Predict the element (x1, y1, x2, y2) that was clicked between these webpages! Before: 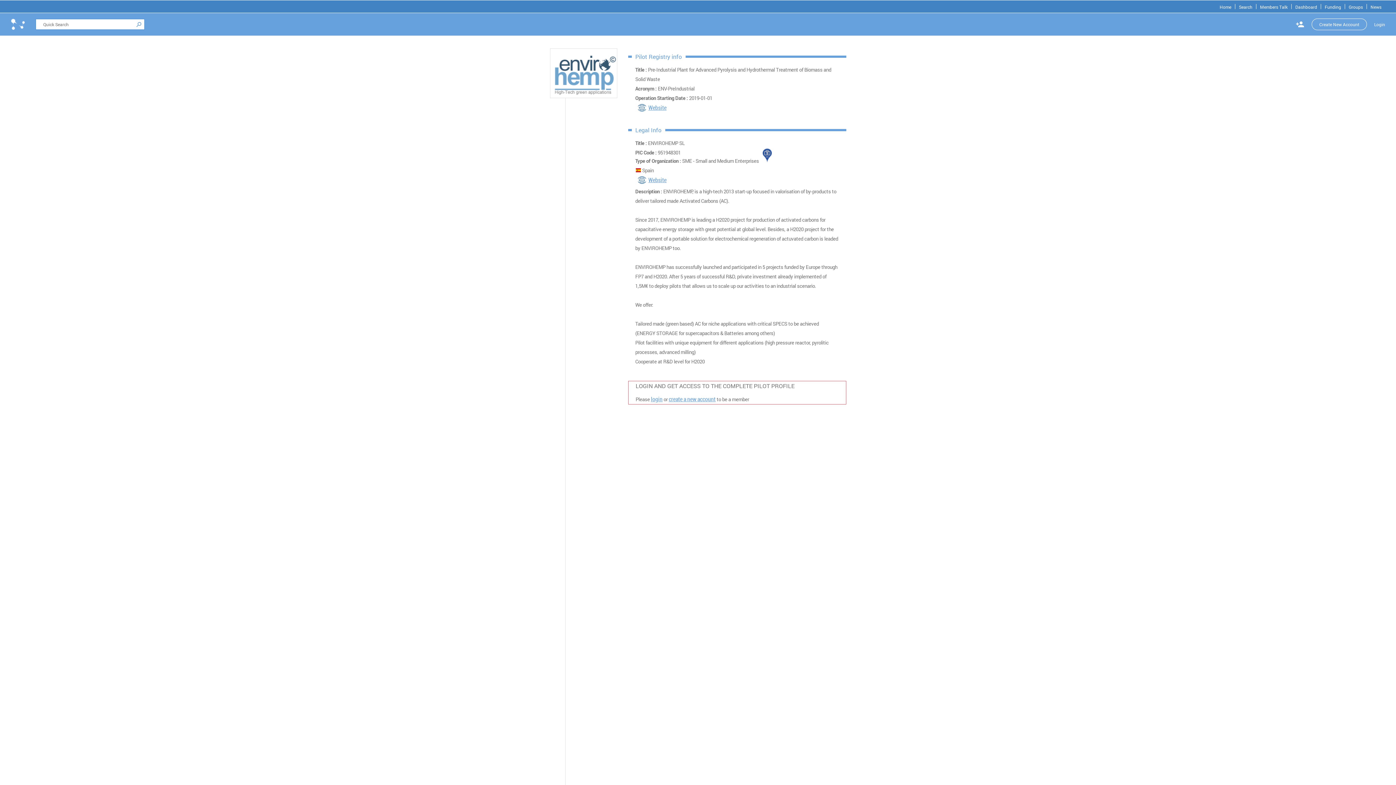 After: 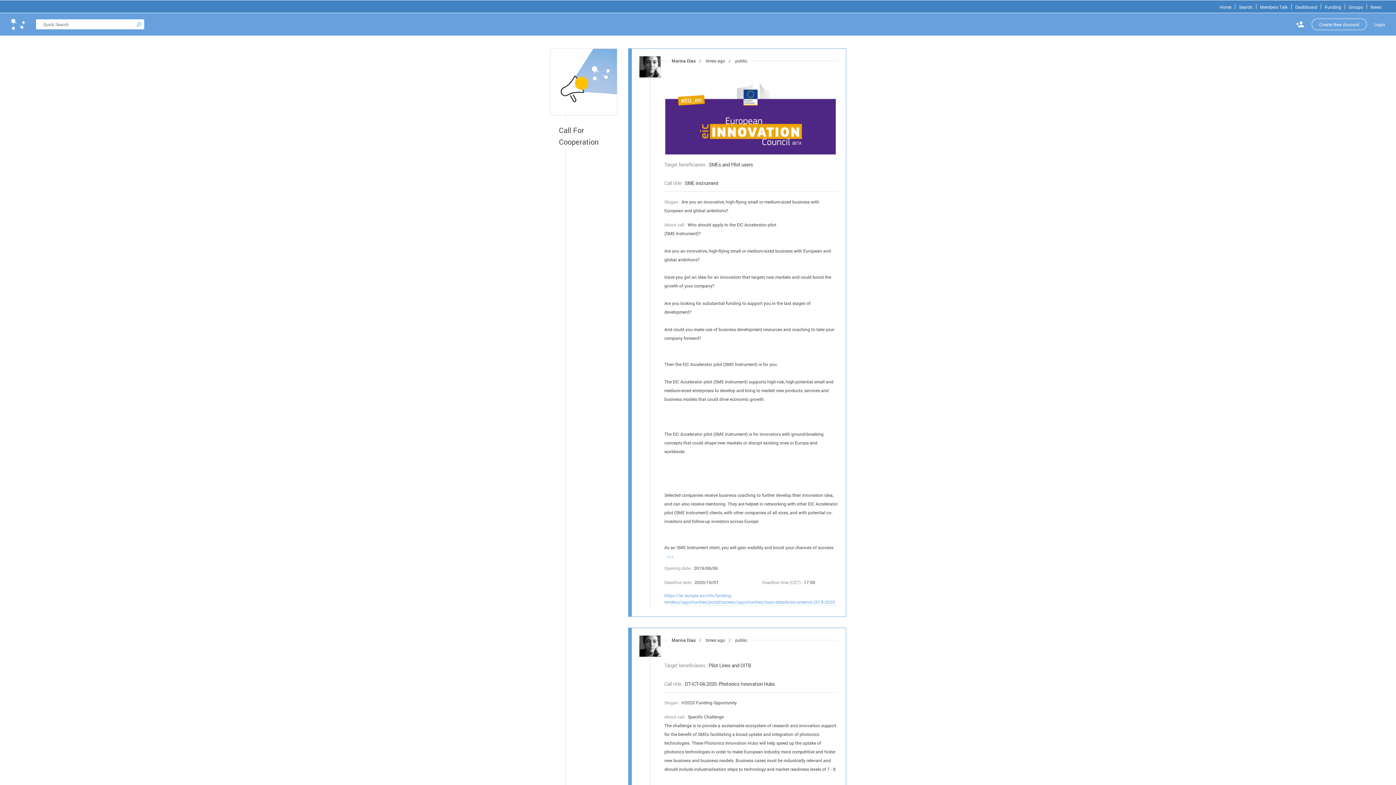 Action: bbox: (1325, 3, 1341, 9) label: Funding